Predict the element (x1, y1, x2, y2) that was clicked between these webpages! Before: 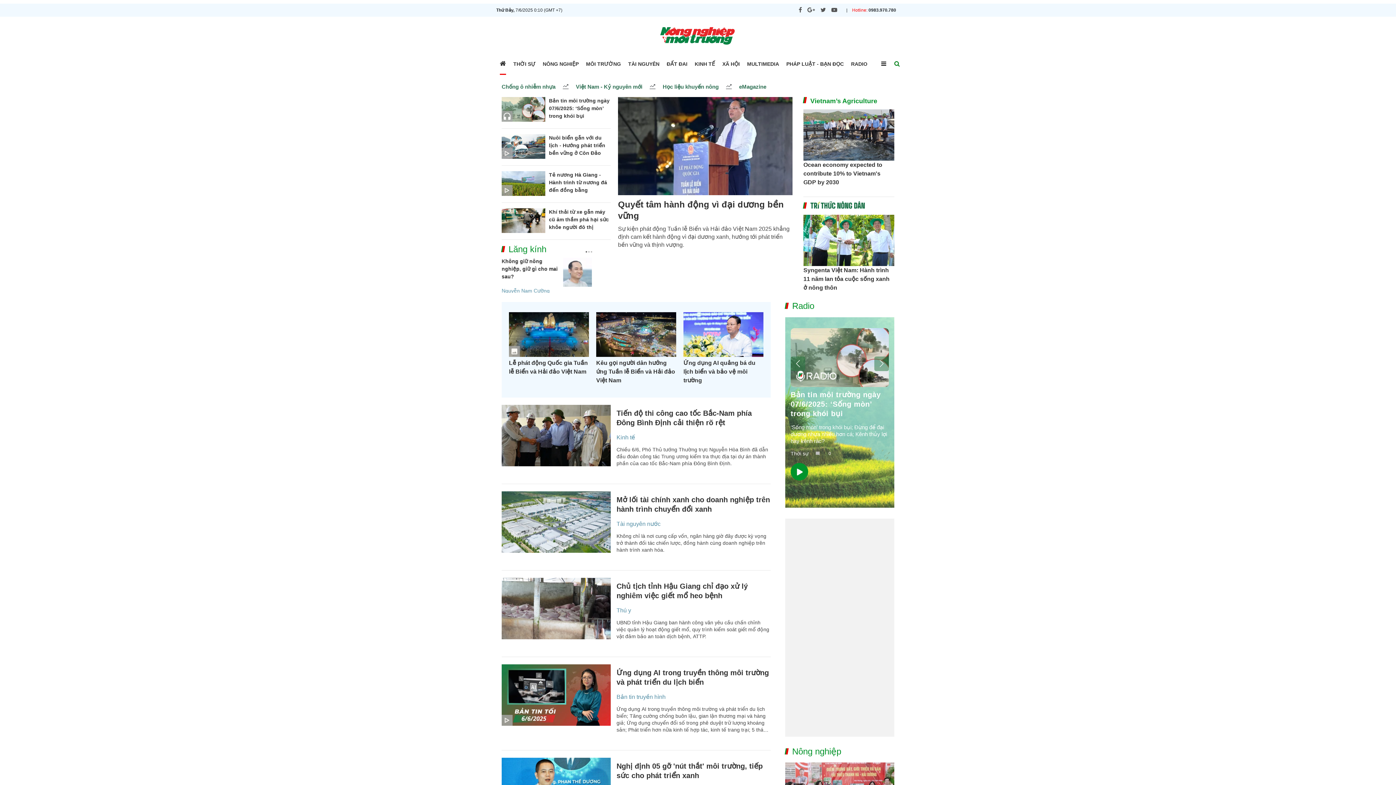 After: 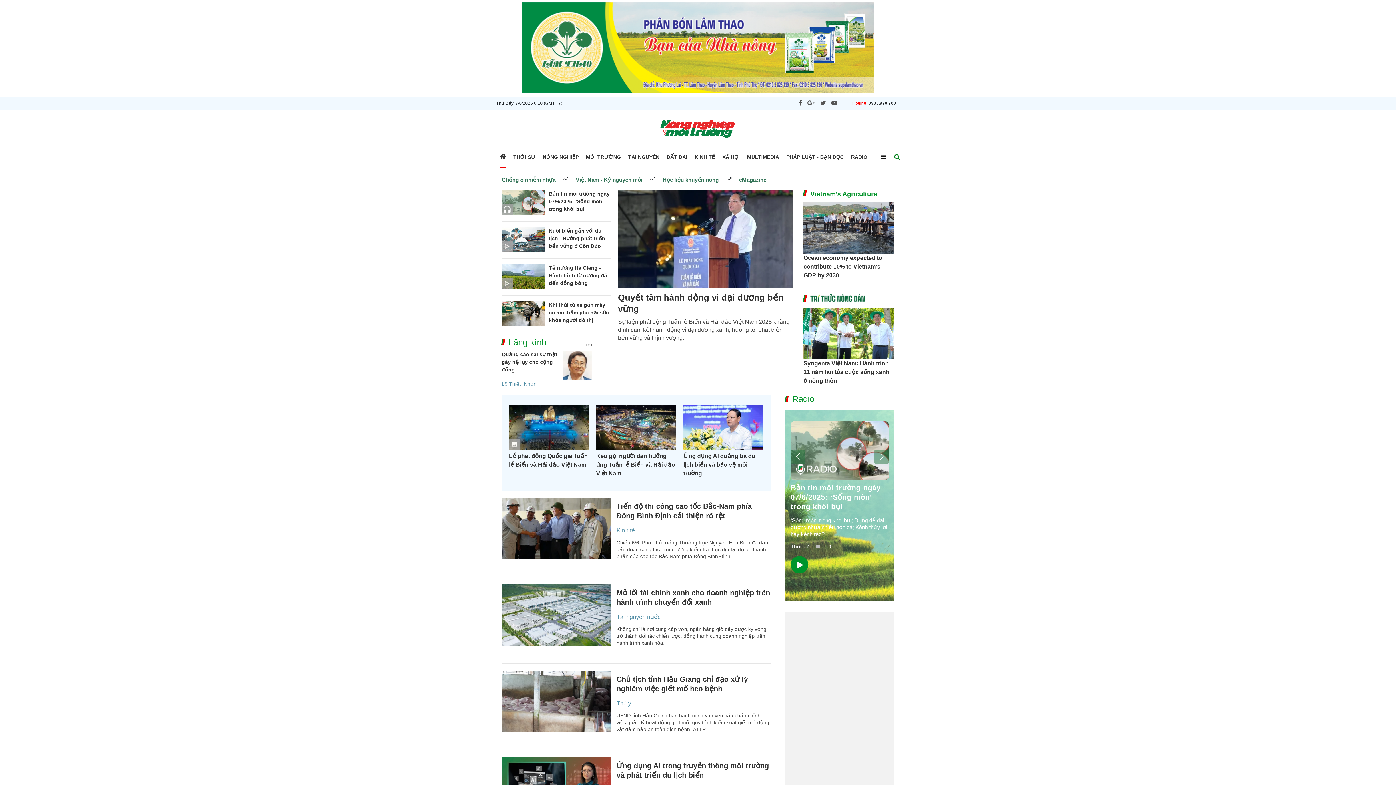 Action: bbox: (816, 450, 831, 457) label: 0